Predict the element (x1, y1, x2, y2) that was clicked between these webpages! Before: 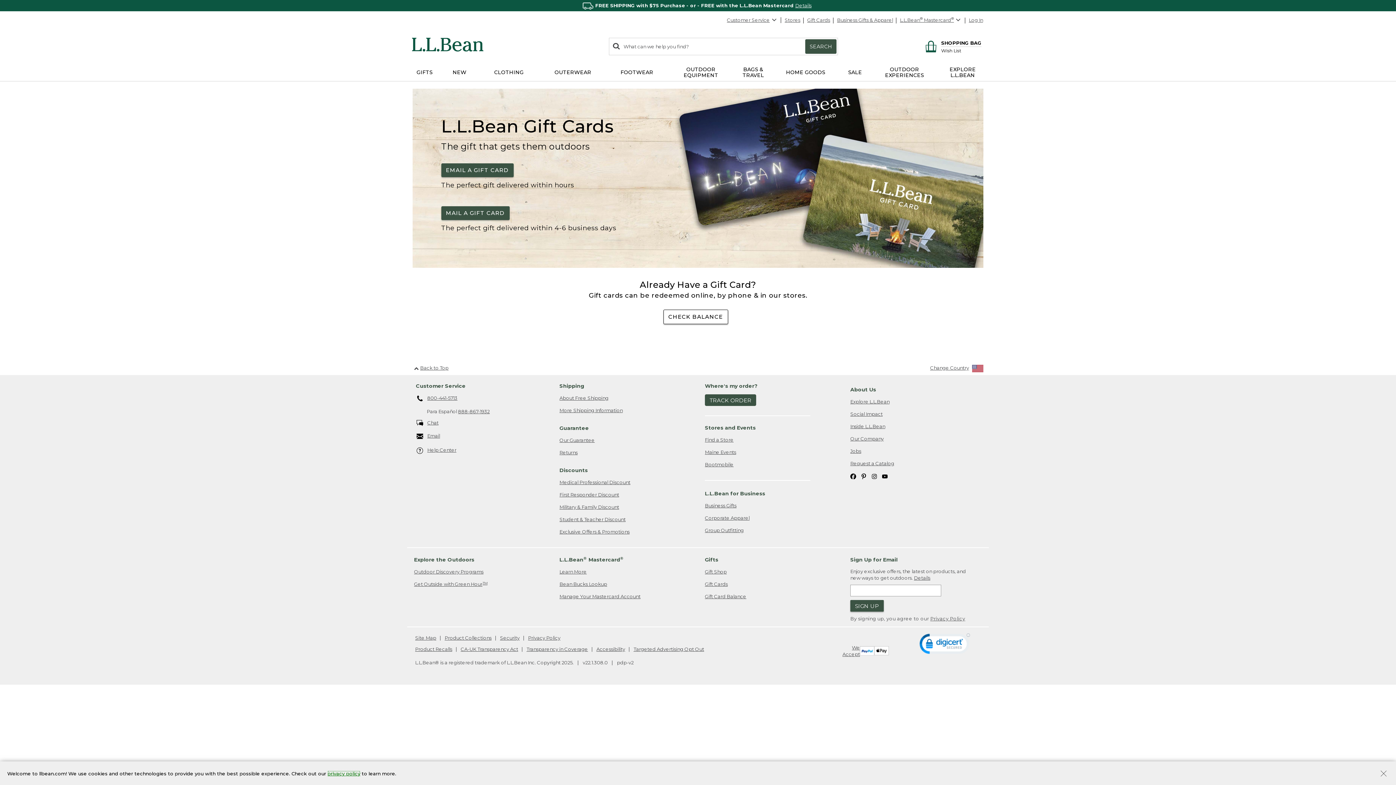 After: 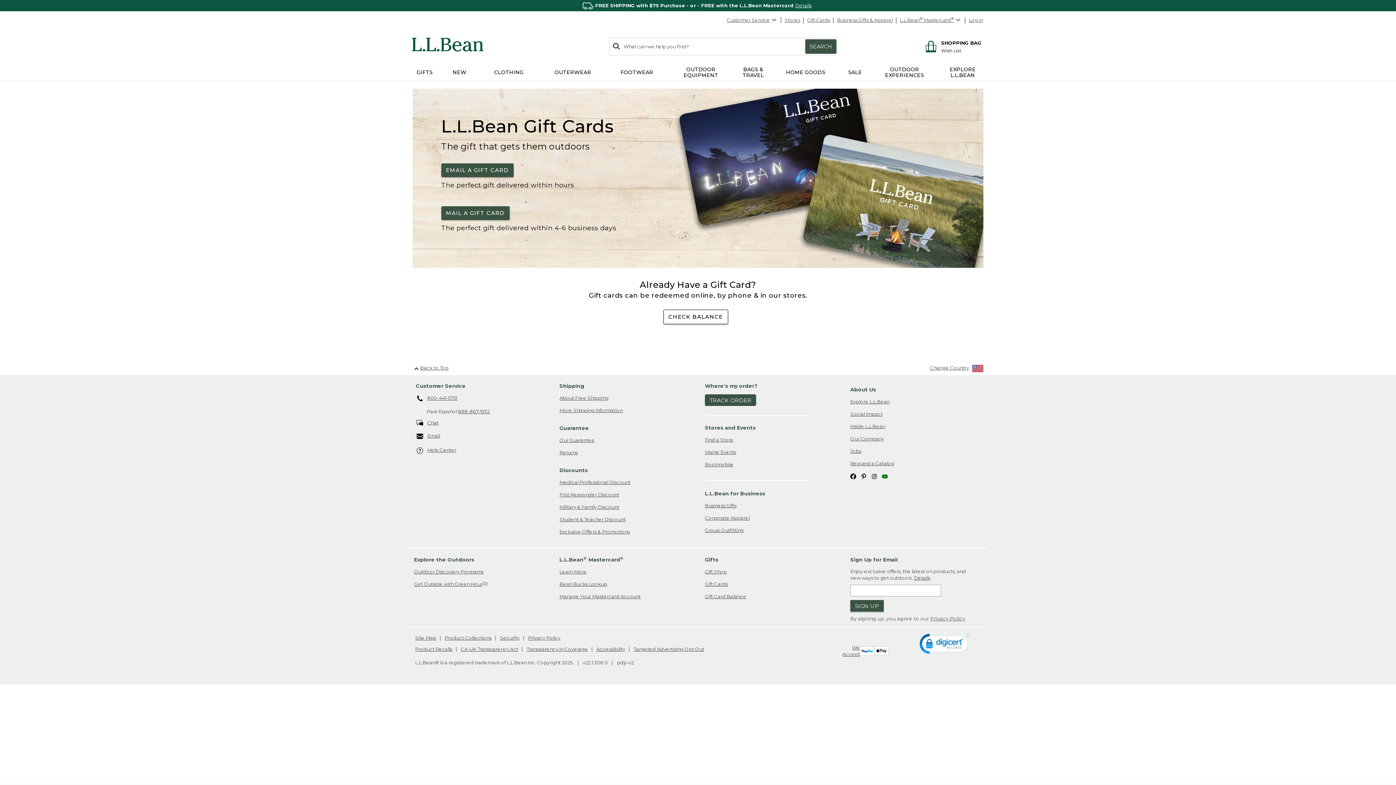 Action: bbox: (882, 471, 888, 481) label: L.L.Bean on YouTube. Opens in a new window